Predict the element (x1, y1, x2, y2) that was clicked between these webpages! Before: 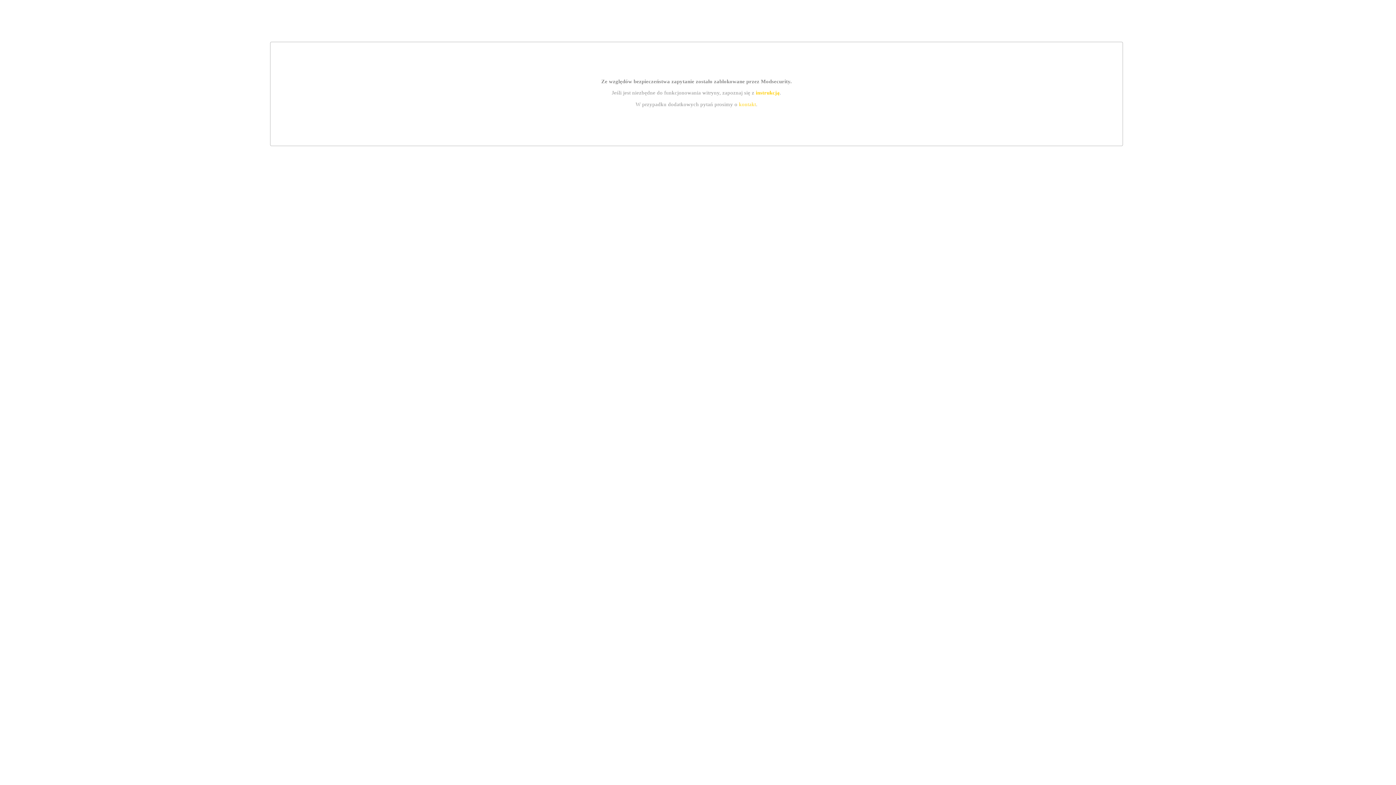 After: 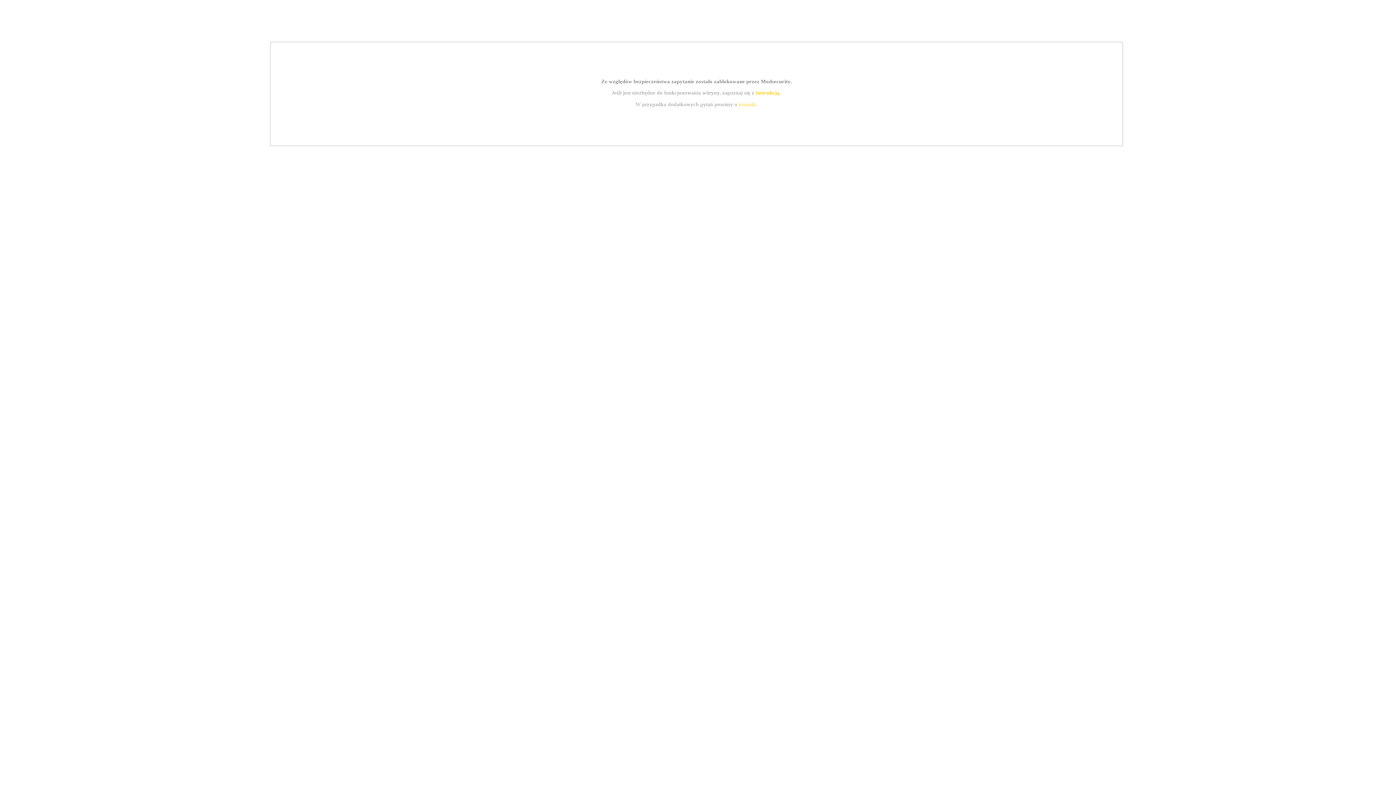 Action: bbox: (755, 89, 779, 95) label: instrukcją